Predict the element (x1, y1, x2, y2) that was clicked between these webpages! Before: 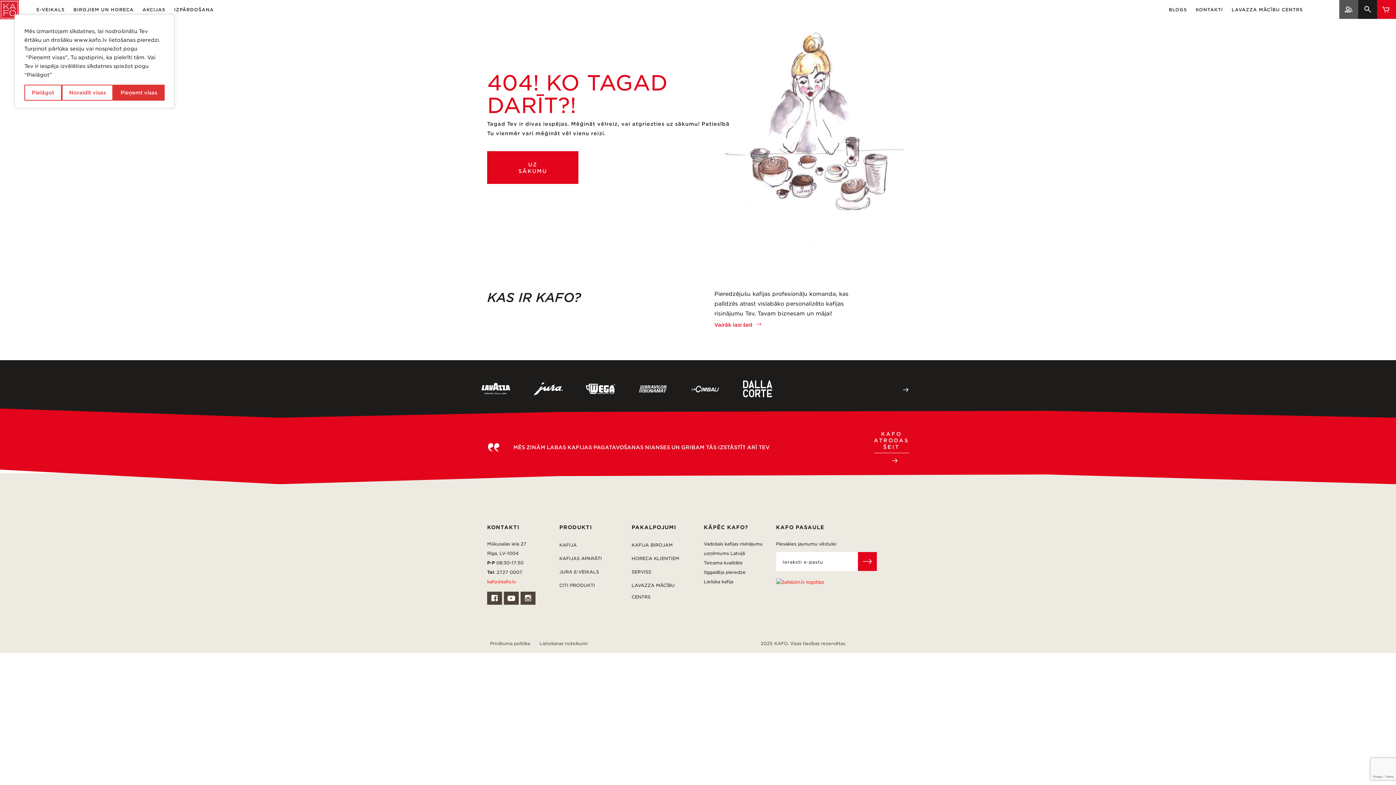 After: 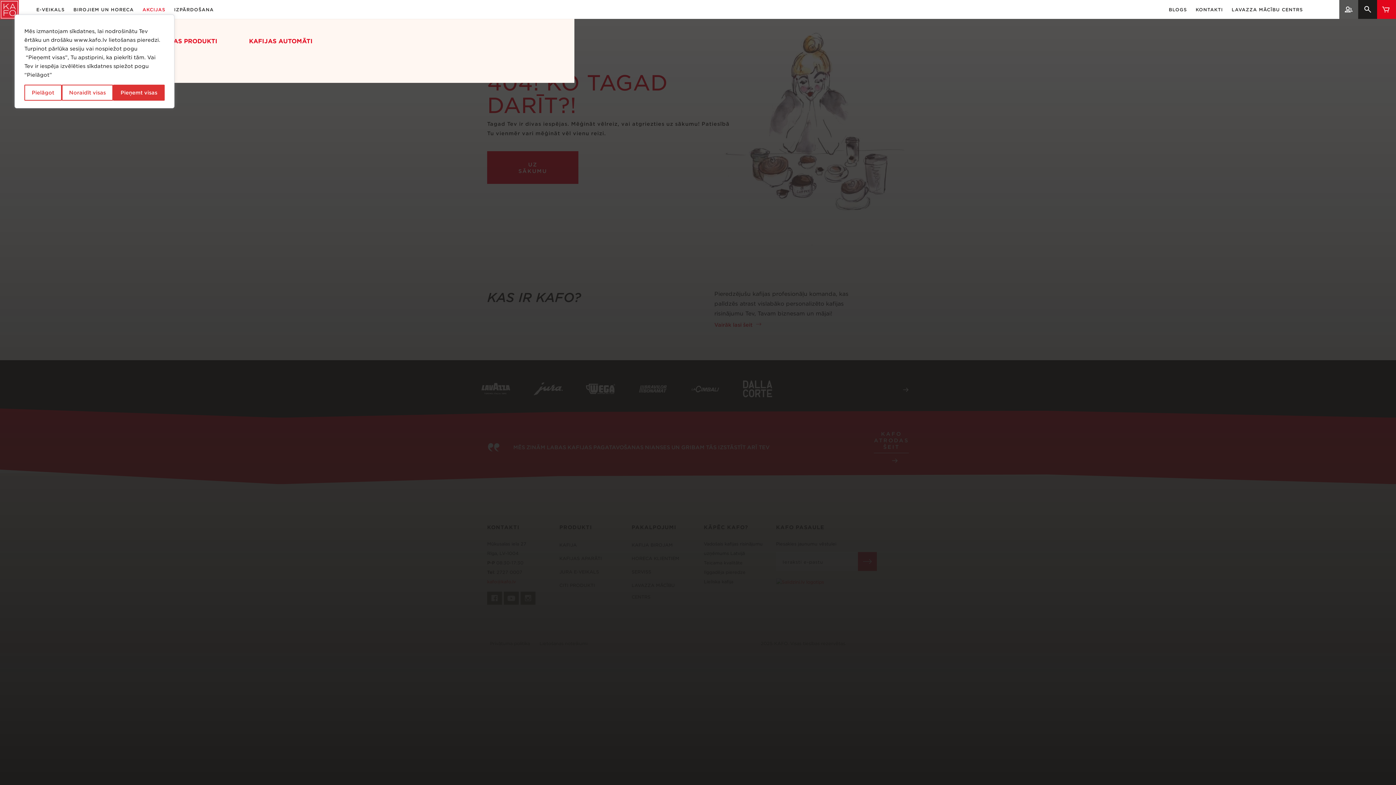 Action: label: AKCIJAS bbox: (138, 0, 169, 18)